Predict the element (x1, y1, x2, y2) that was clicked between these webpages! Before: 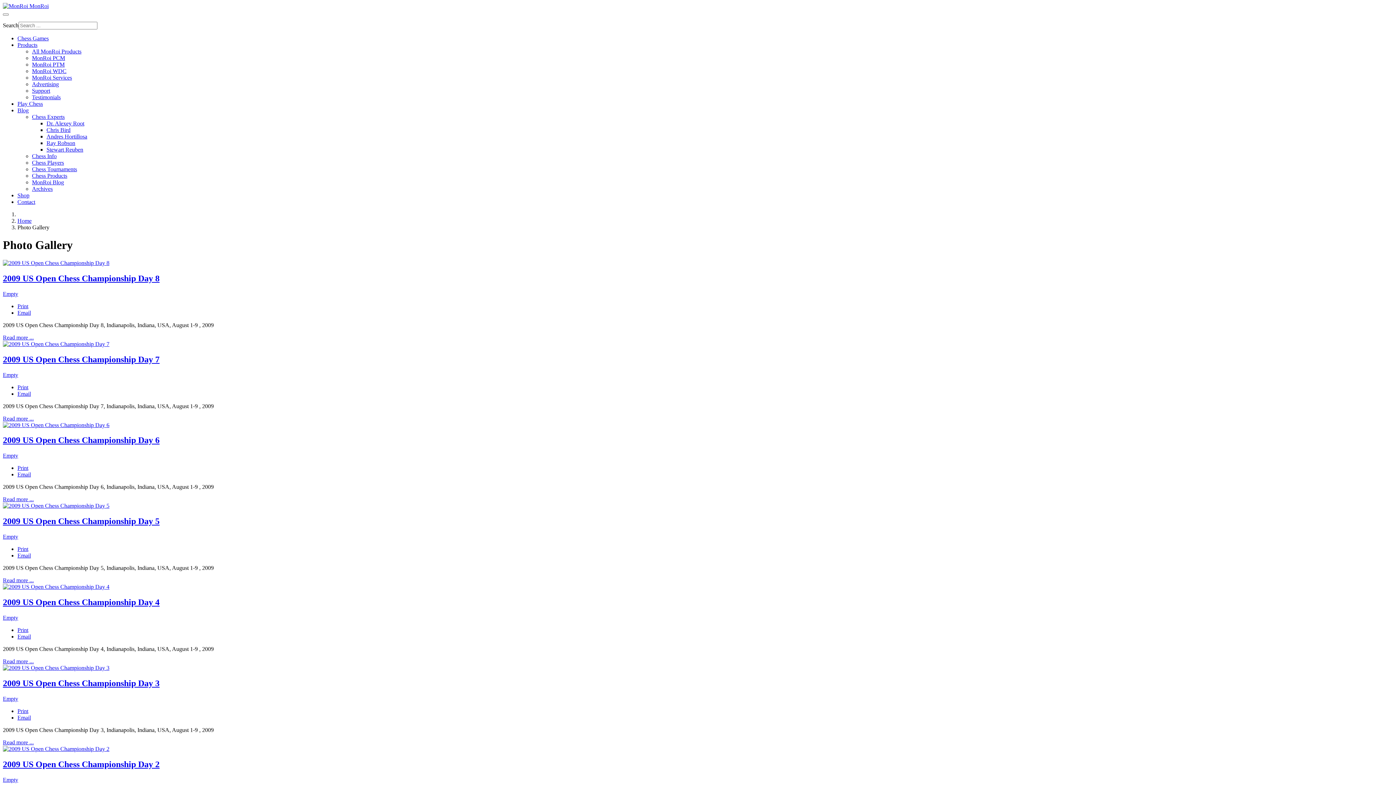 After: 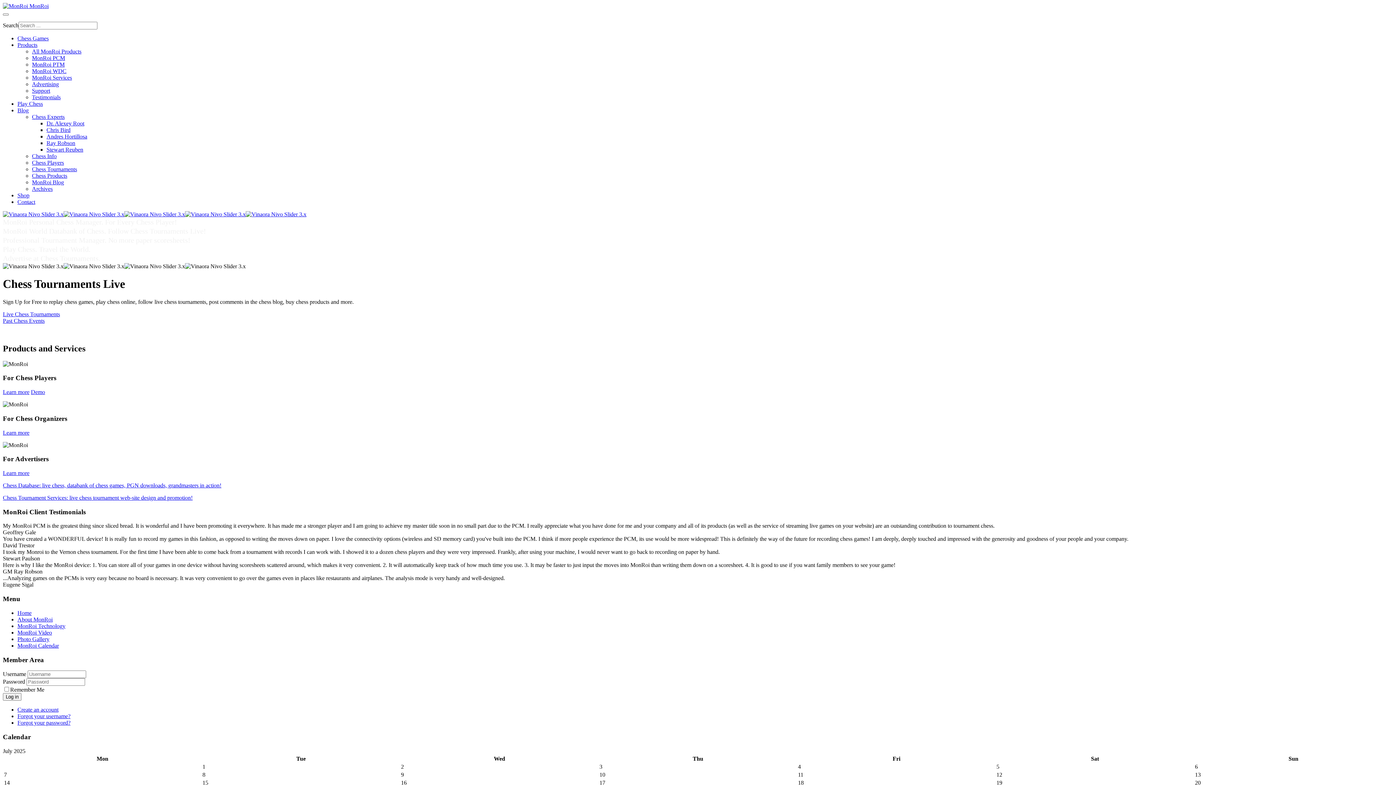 Action: label: Home bbox: (17, 217, 31, 224)